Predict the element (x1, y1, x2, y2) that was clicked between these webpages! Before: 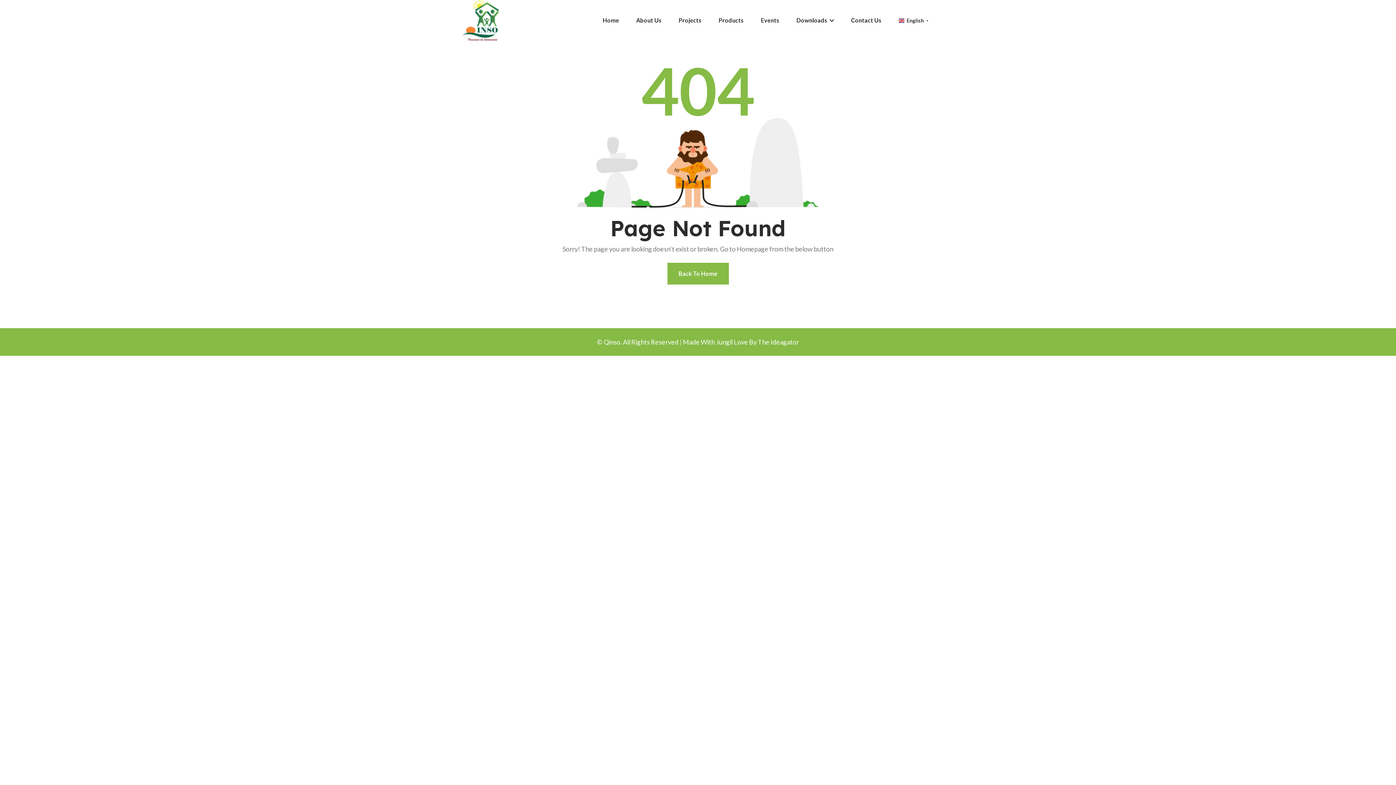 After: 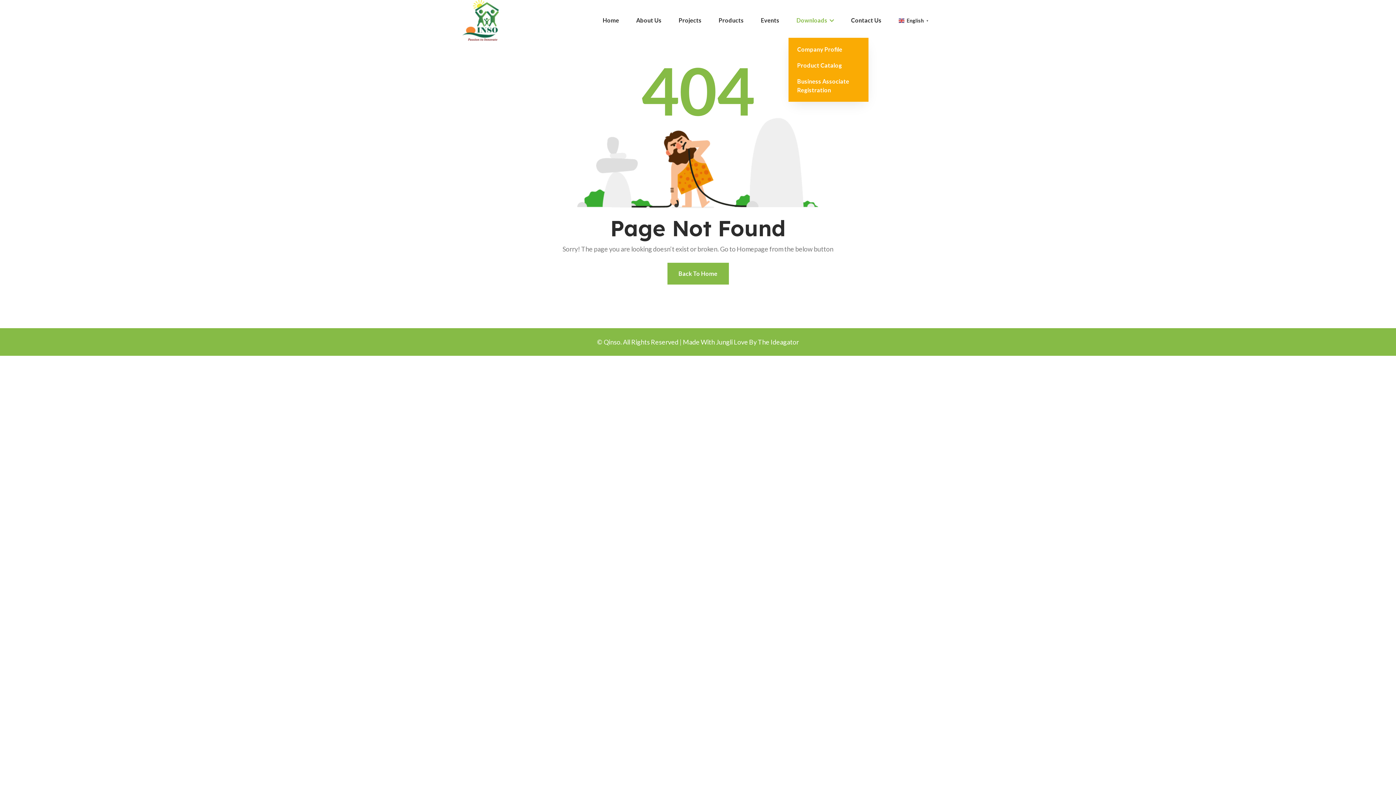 Action: bbox: (788, 3, 842, 37) label: Downloads 